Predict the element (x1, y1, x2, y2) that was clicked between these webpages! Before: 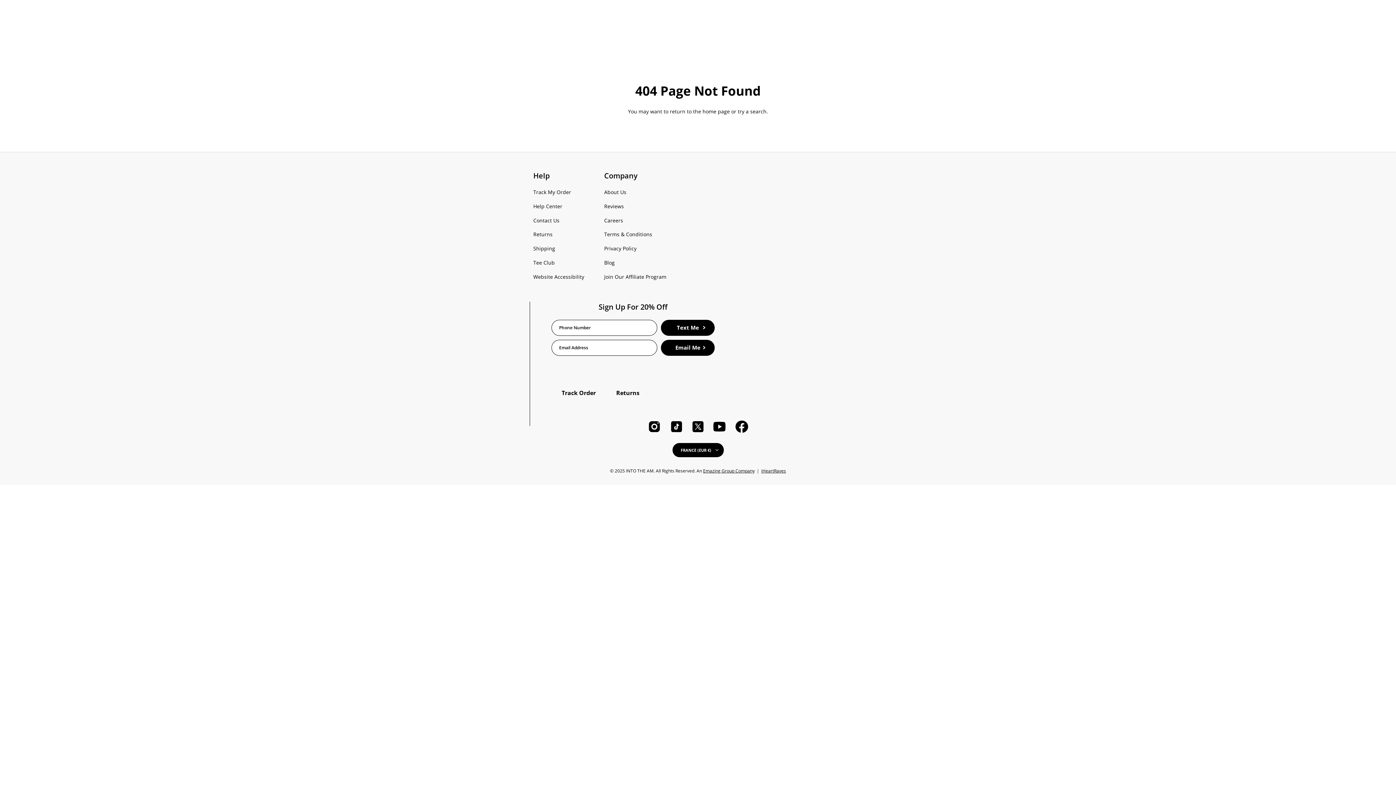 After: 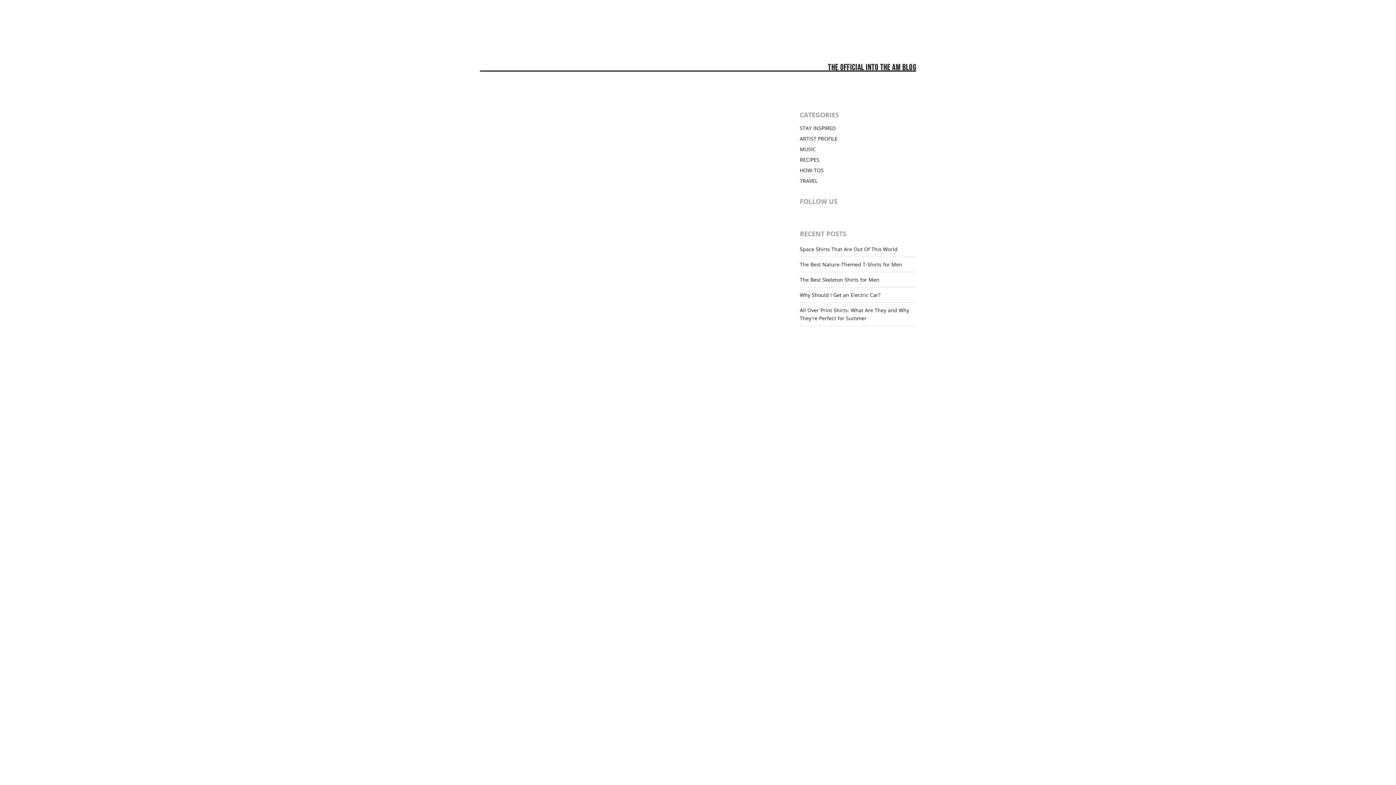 Action: bbox: (604, 258, 614, 266) label: Blog